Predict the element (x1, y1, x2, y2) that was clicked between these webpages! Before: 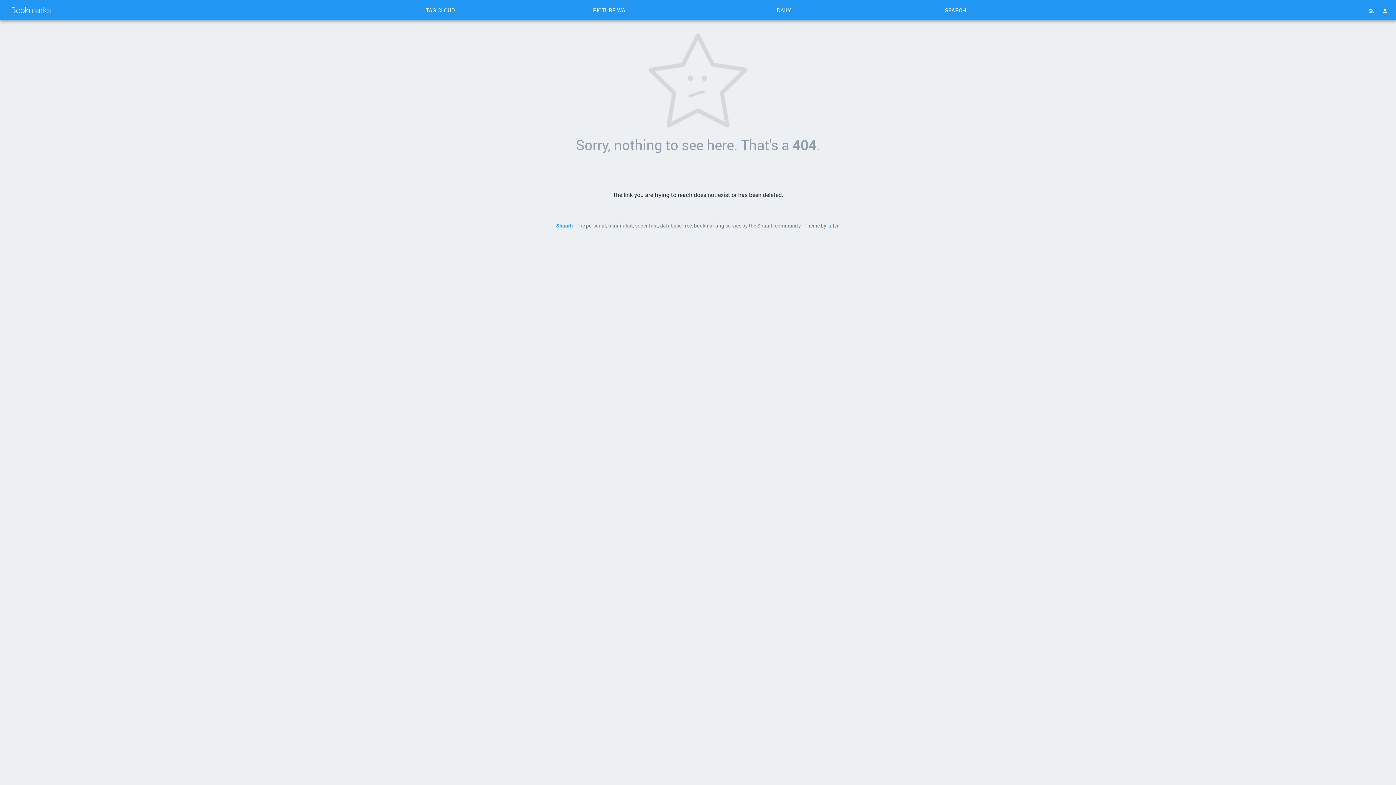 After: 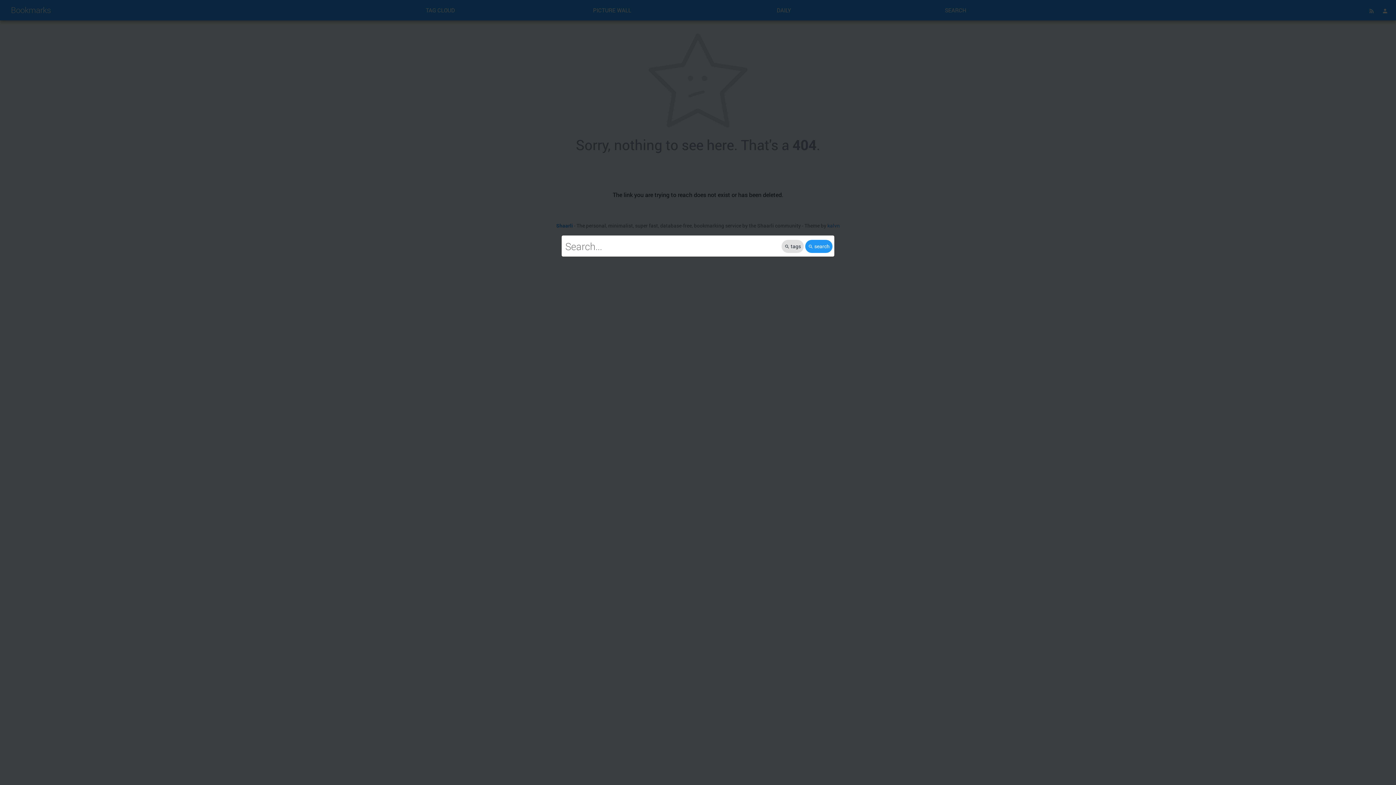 Action: bbox: (939, 3, 972, 16) label: SEARCH